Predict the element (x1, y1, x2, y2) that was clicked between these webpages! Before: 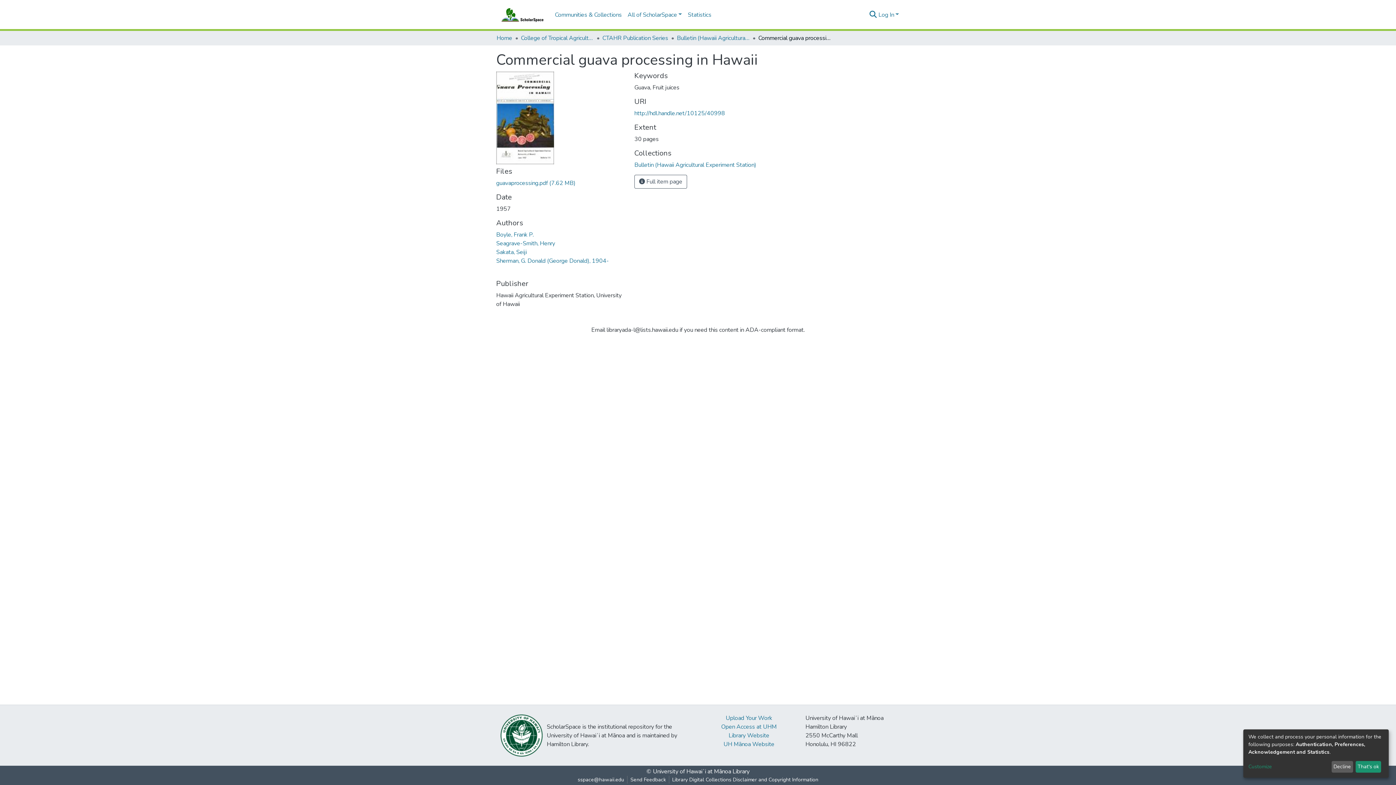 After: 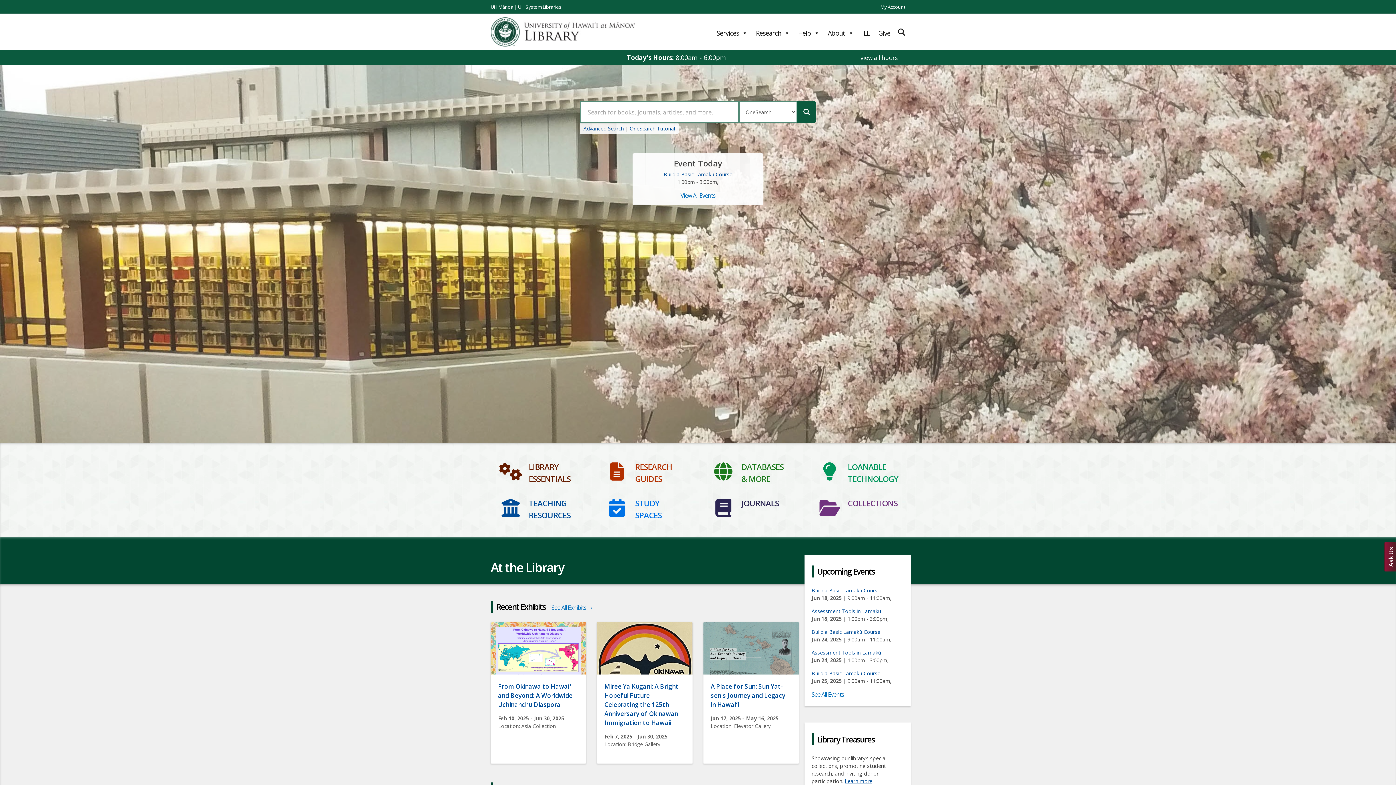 Action: bbox: (728, 740, 769, 748) label: Library Website